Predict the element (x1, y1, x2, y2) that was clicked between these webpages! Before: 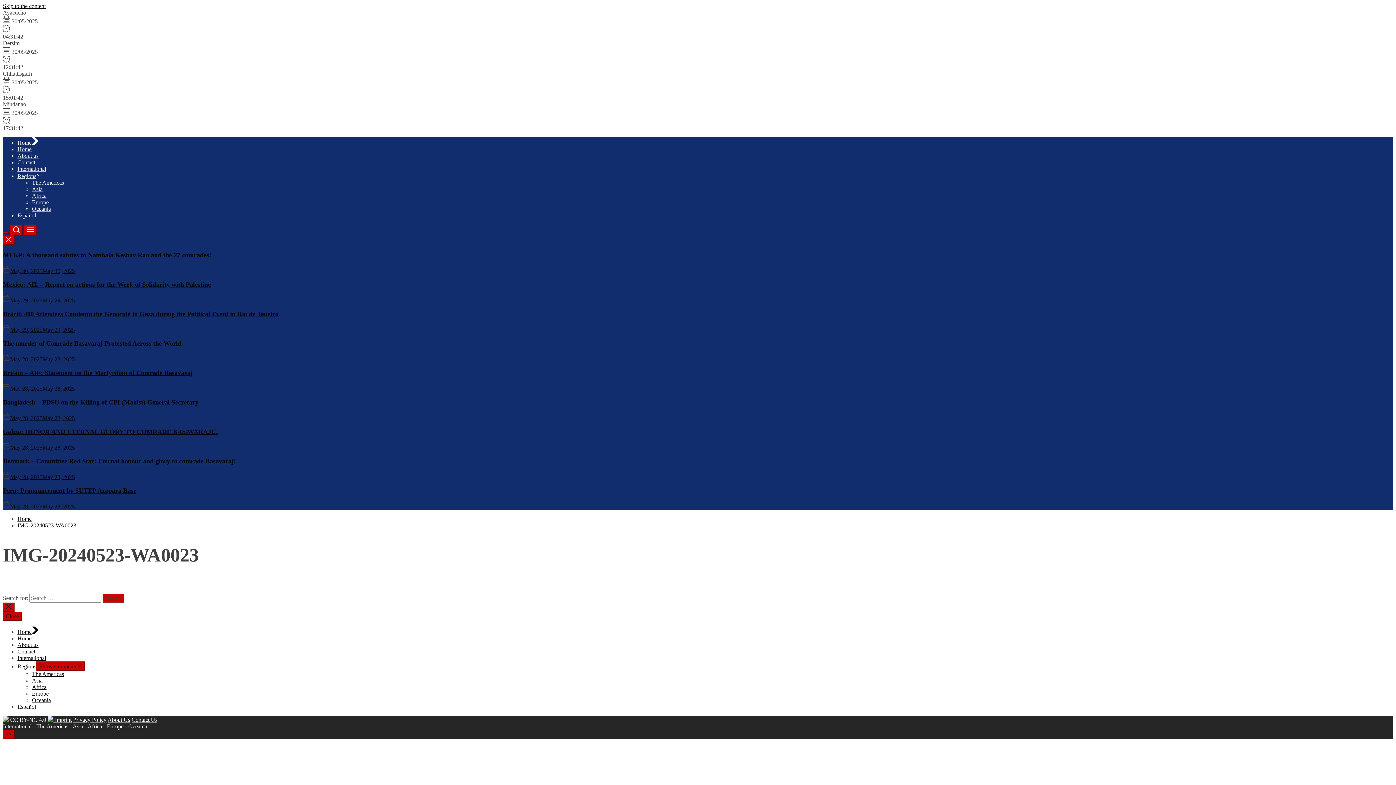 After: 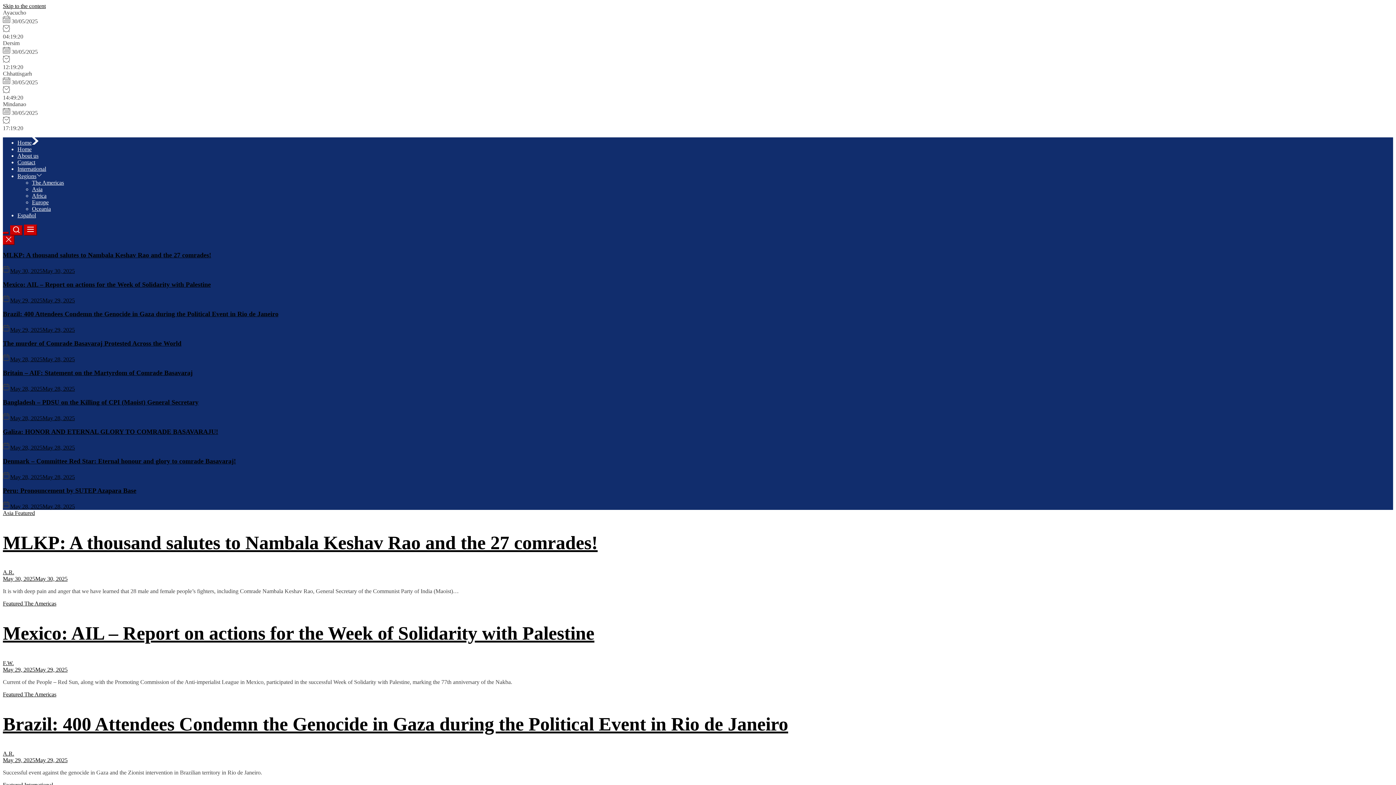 Action: bbox: (0, 0, 1396, 785)